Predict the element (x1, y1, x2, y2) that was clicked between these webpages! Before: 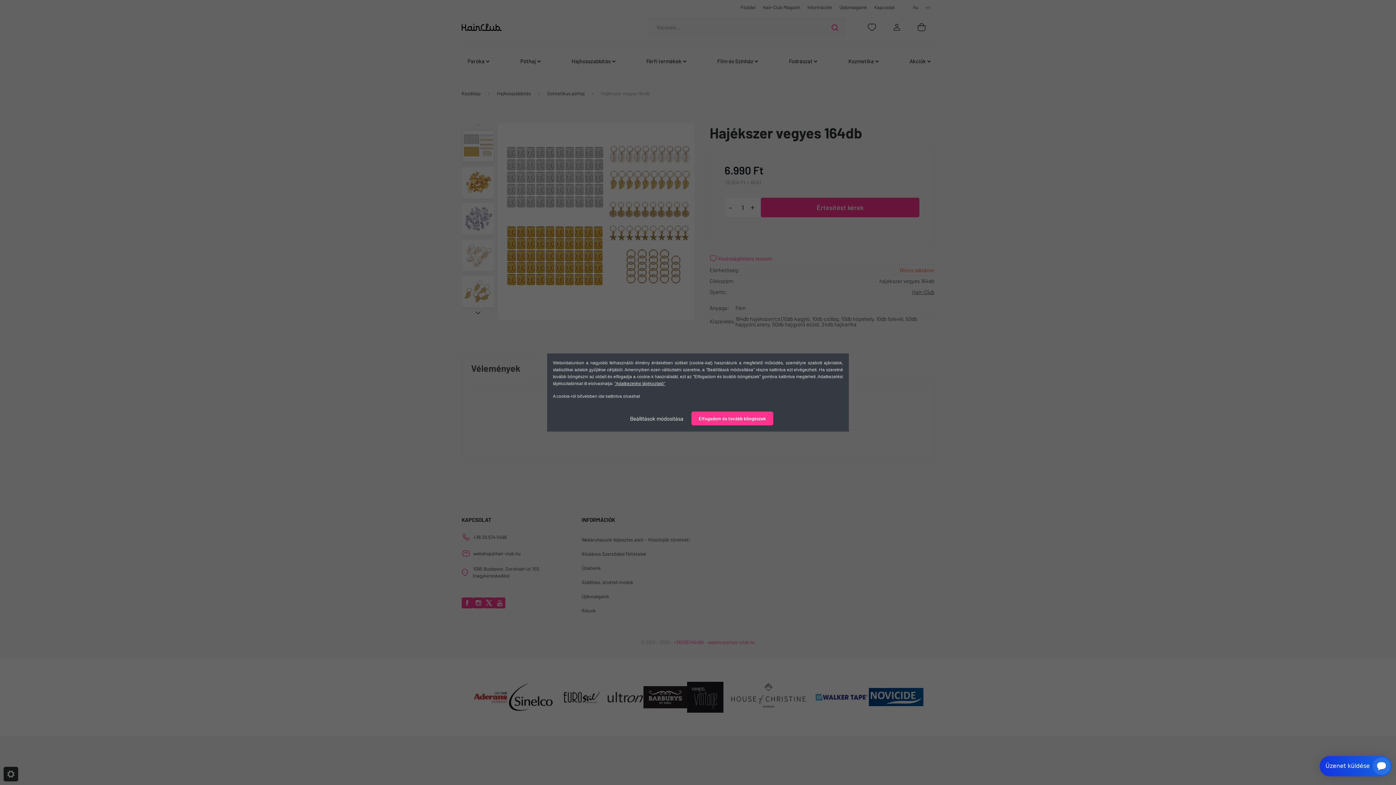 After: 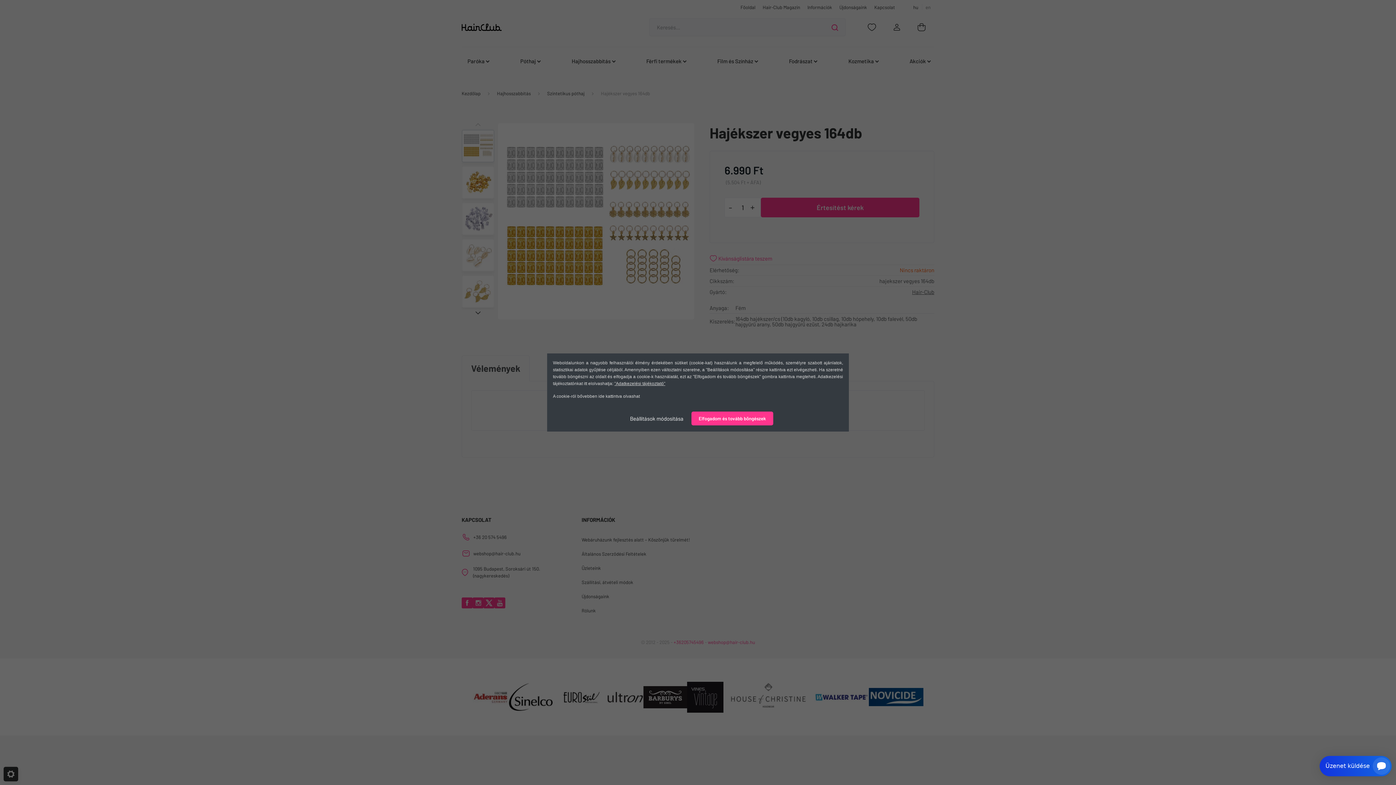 Action: label: "Adatkezelési tájékoztató" bbox: (614, 381, 665, 386)